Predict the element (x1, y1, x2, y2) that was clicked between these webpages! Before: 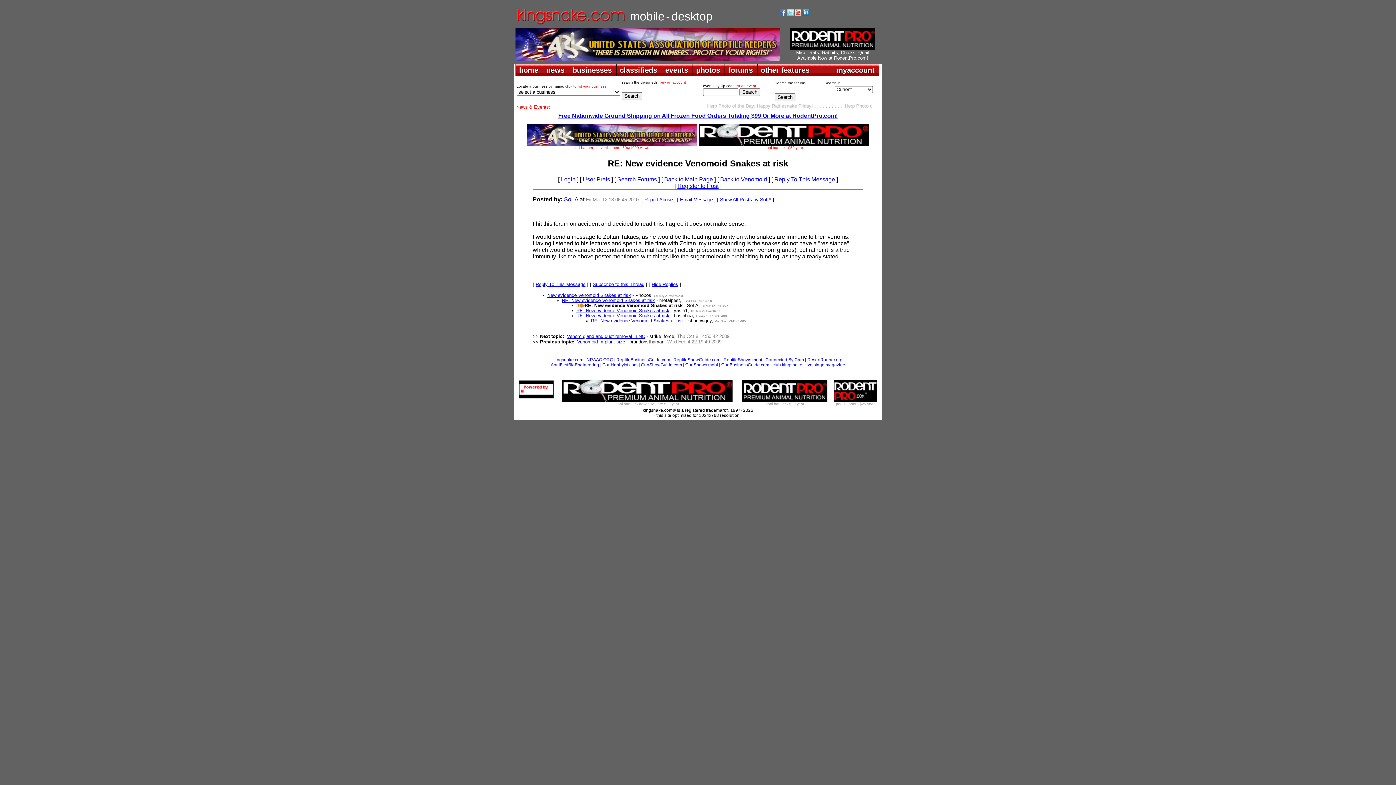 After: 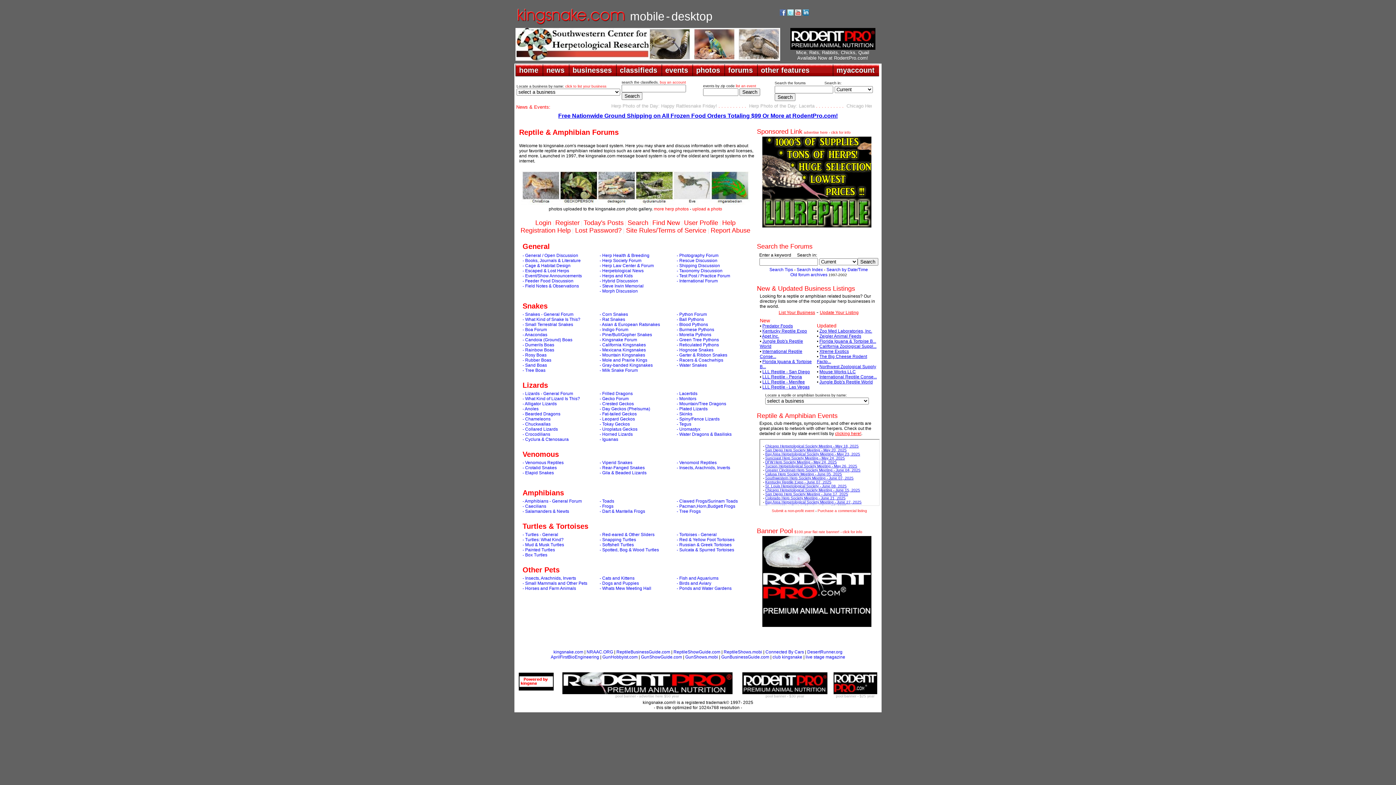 Action: bbox: (664, 176, 713, 182) label: Back to Main Page